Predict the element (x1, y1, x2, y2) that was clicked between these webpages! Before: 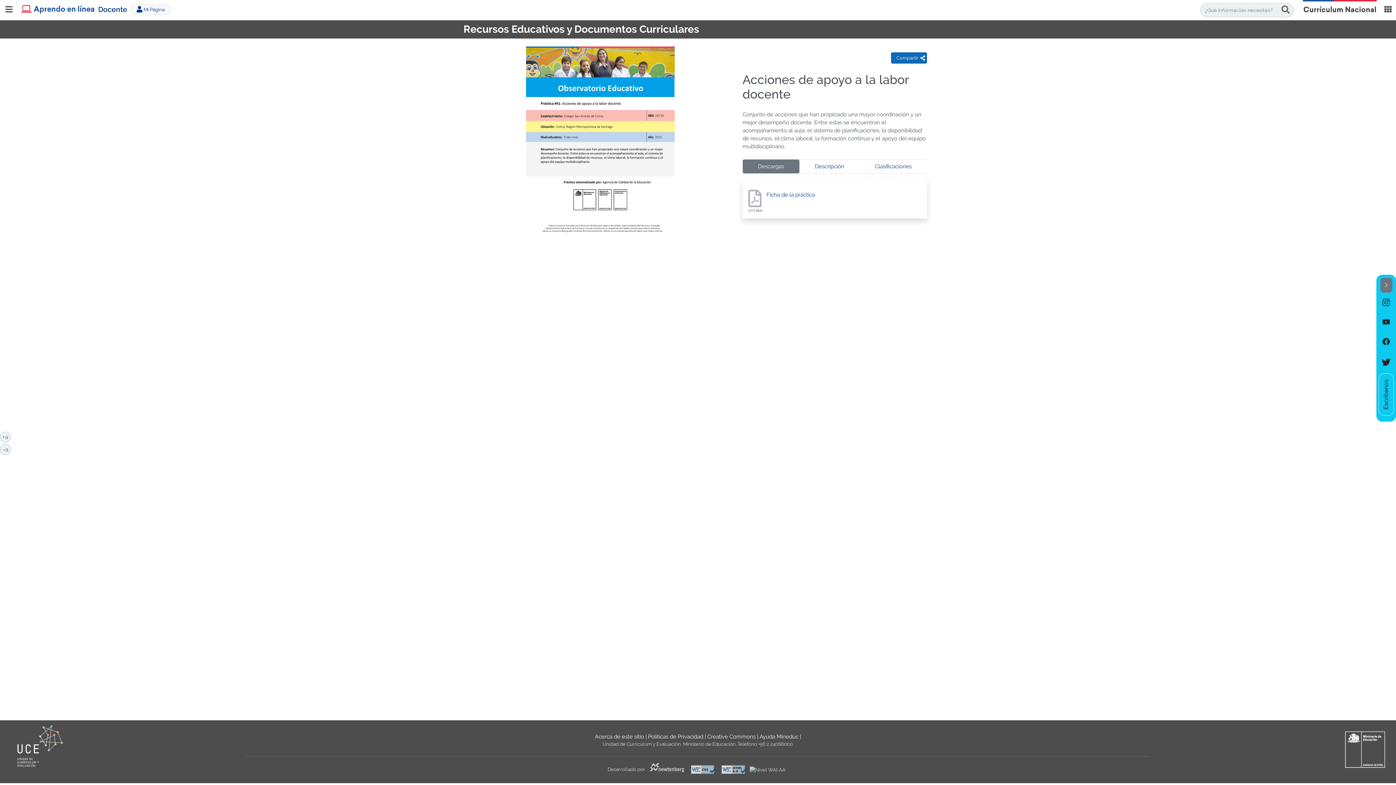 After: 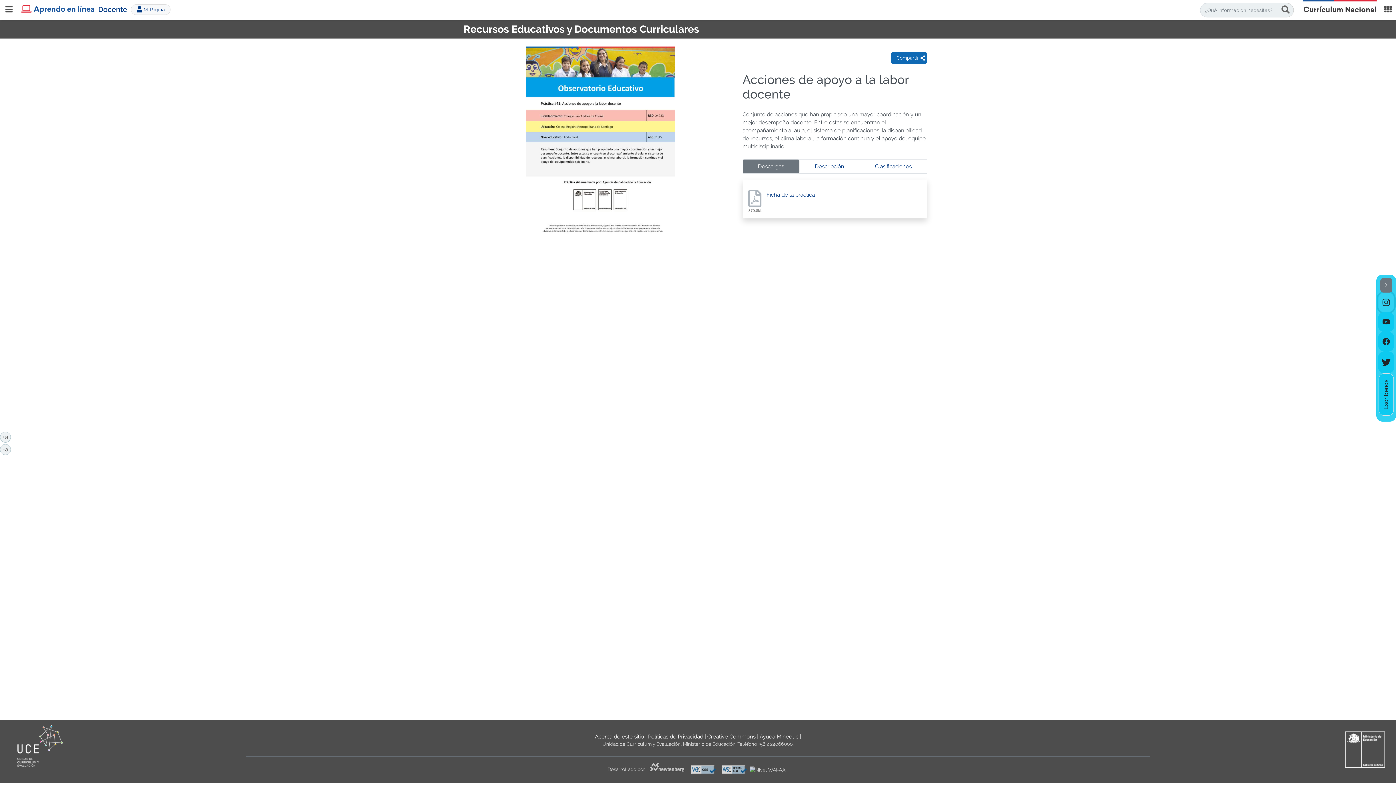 Action: bbox: (1378, 292, 1394, 312)